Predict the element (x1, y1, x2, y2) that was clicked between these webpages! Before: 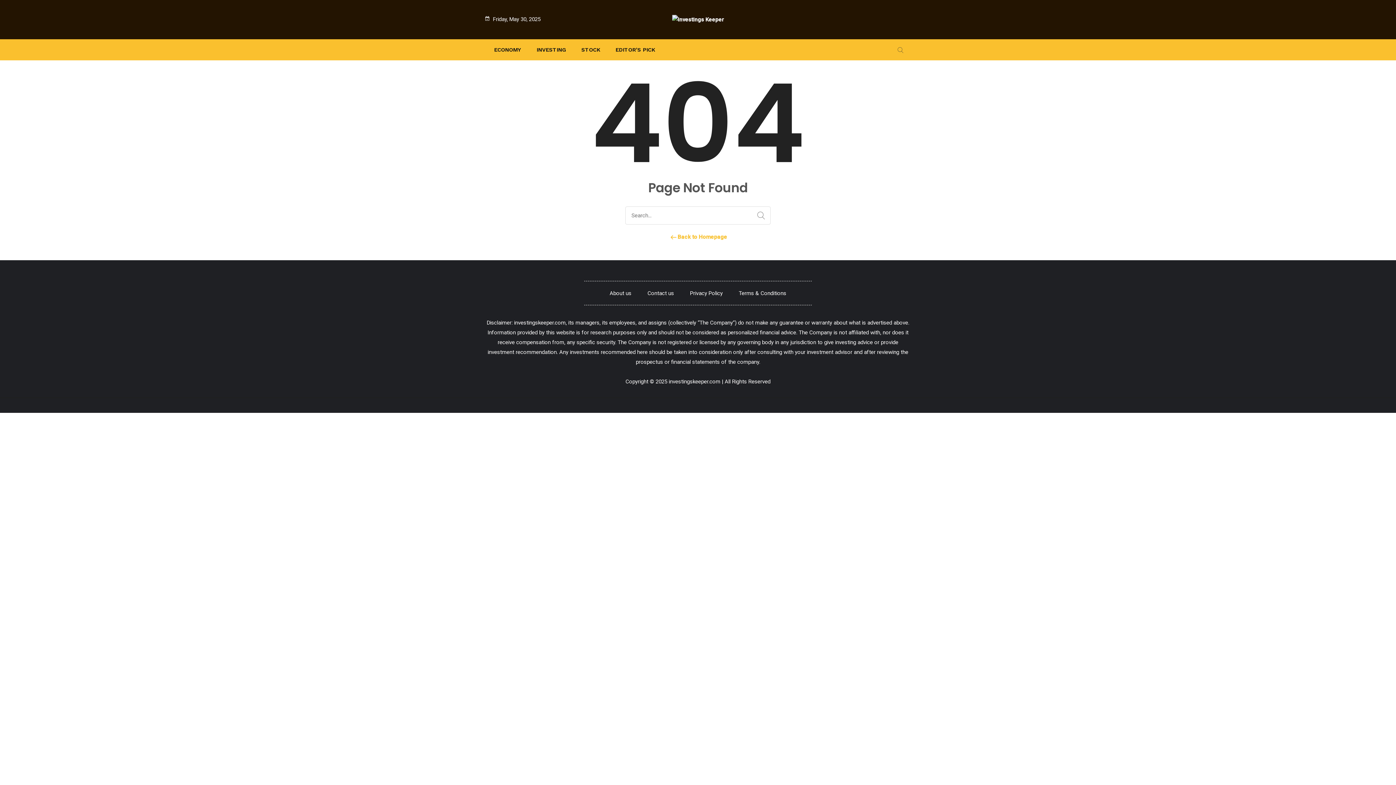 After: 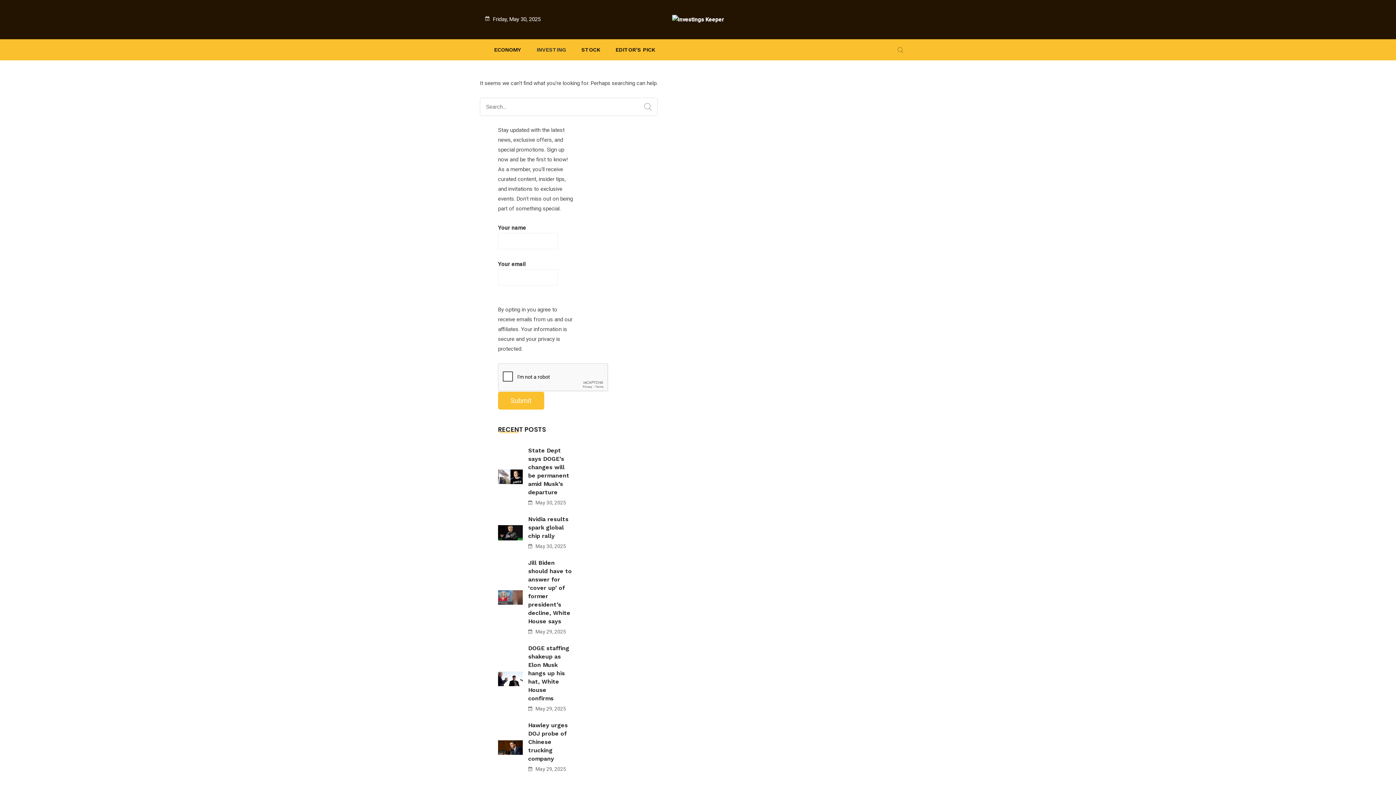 Action: label: INVESTING bbox: (533, 39, 566, 60)